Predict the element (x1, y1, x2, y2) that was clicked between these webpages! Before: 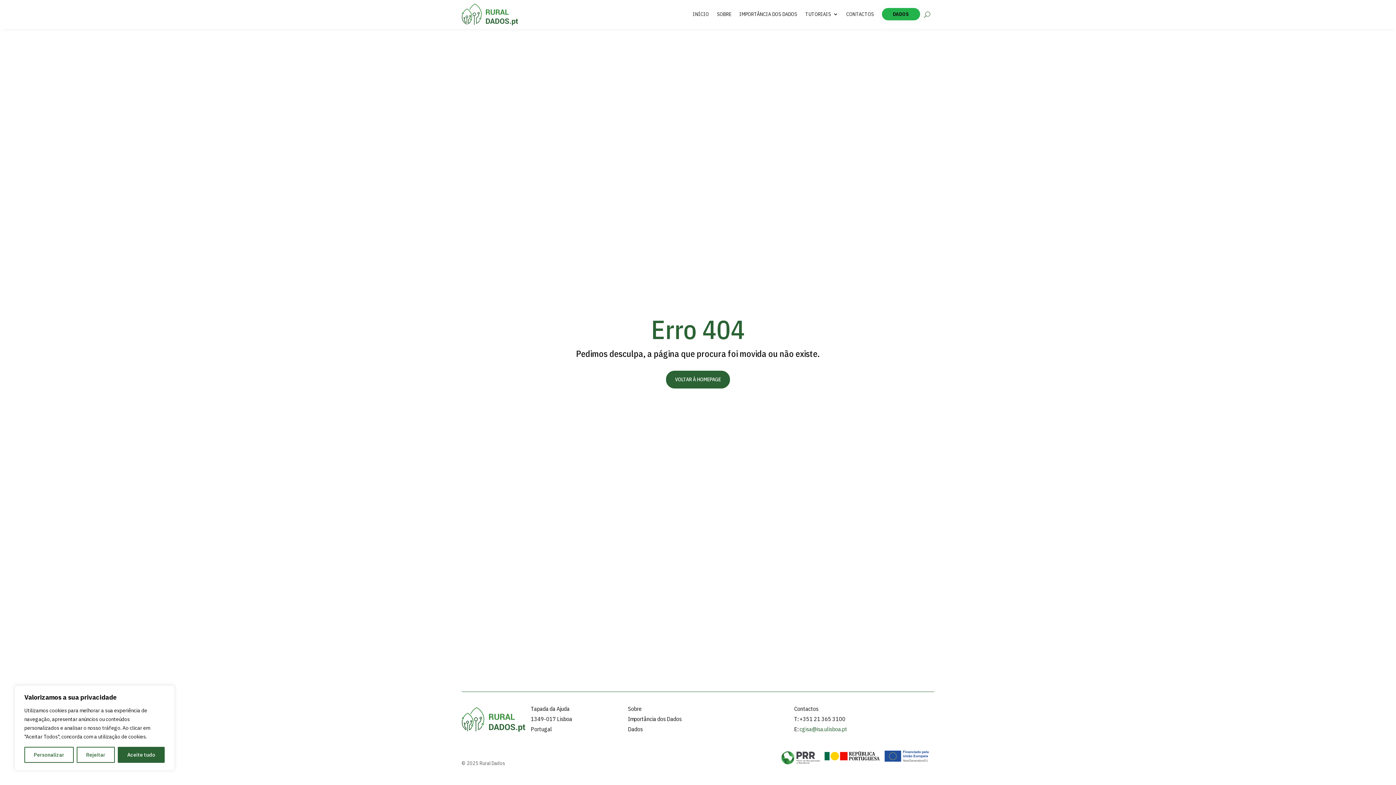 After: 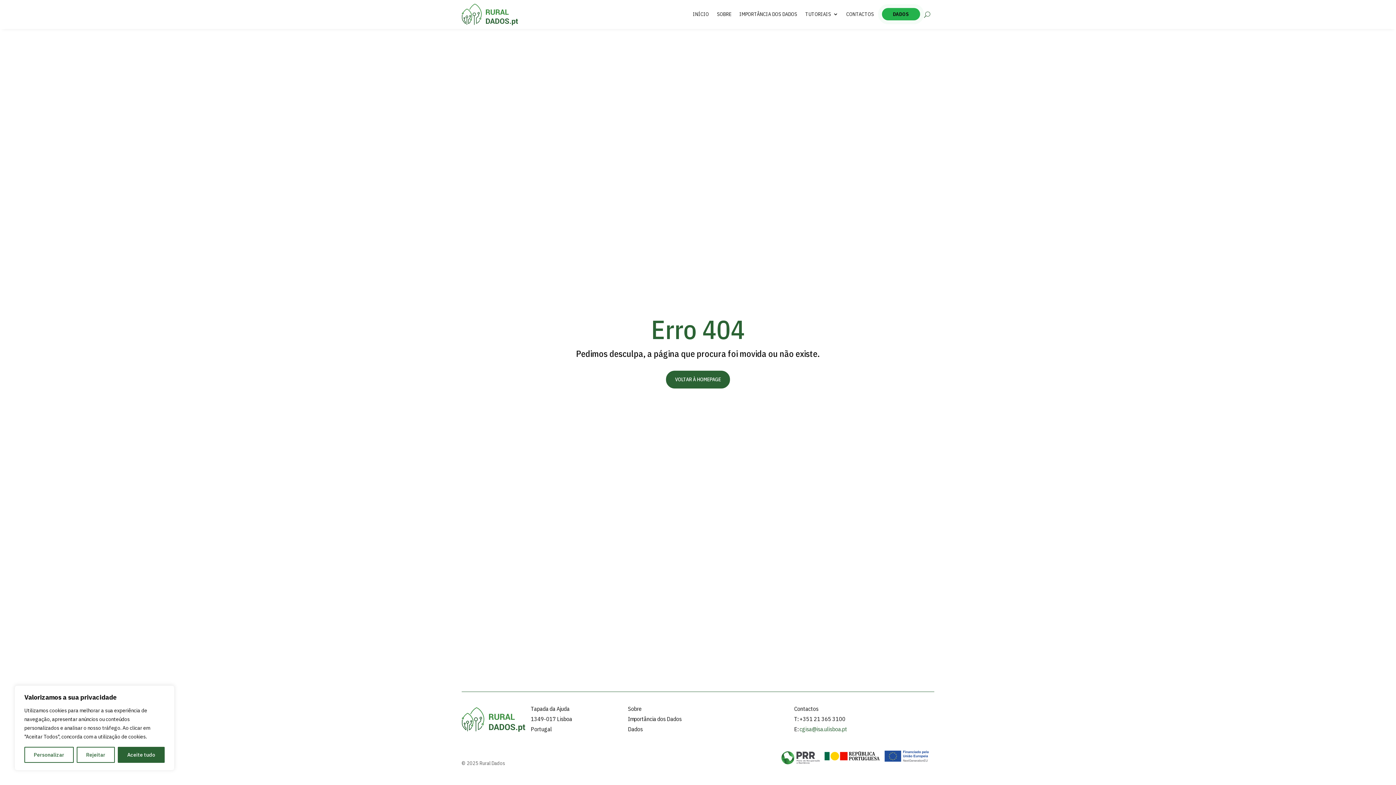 Action: bbox: (799, 725, 847, 733) label: cgisa@isa.ulisboa.pt